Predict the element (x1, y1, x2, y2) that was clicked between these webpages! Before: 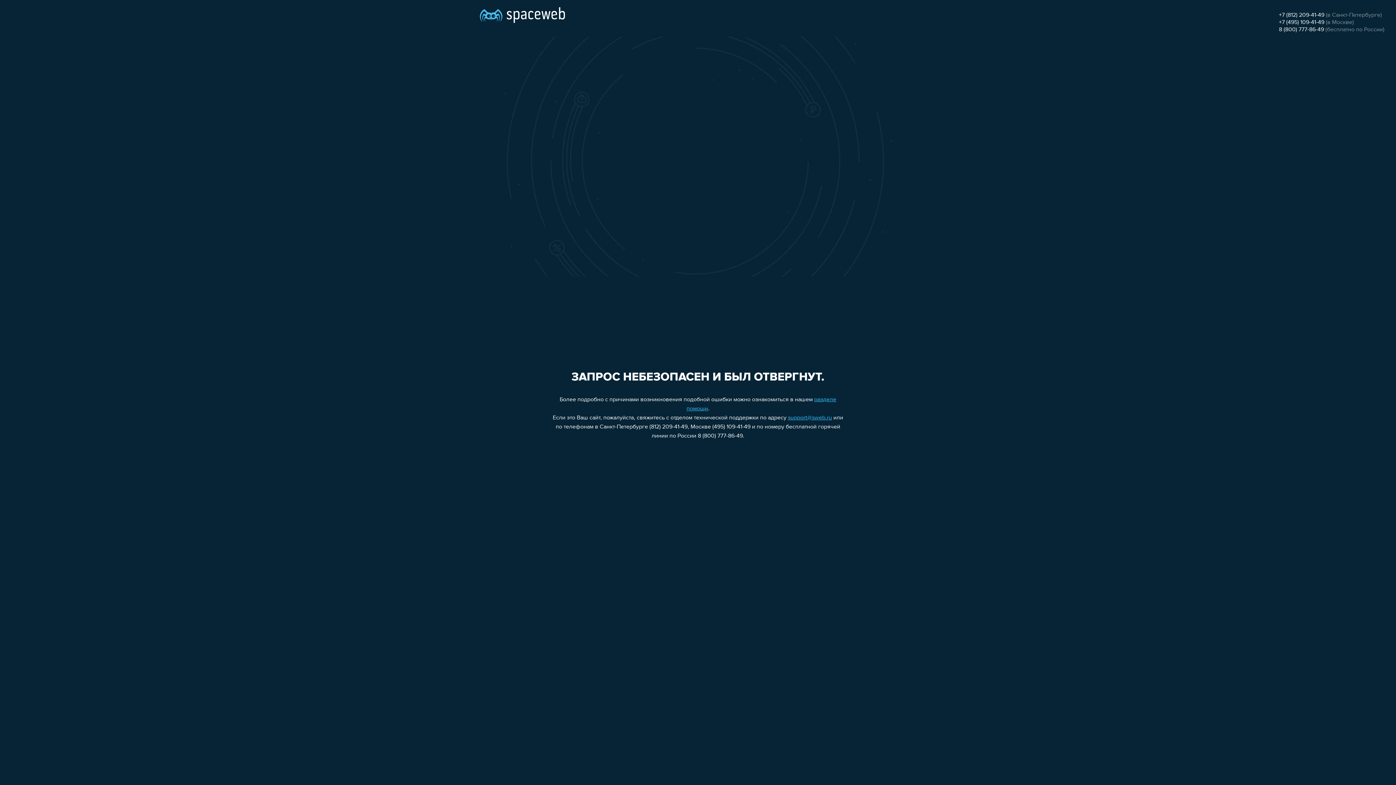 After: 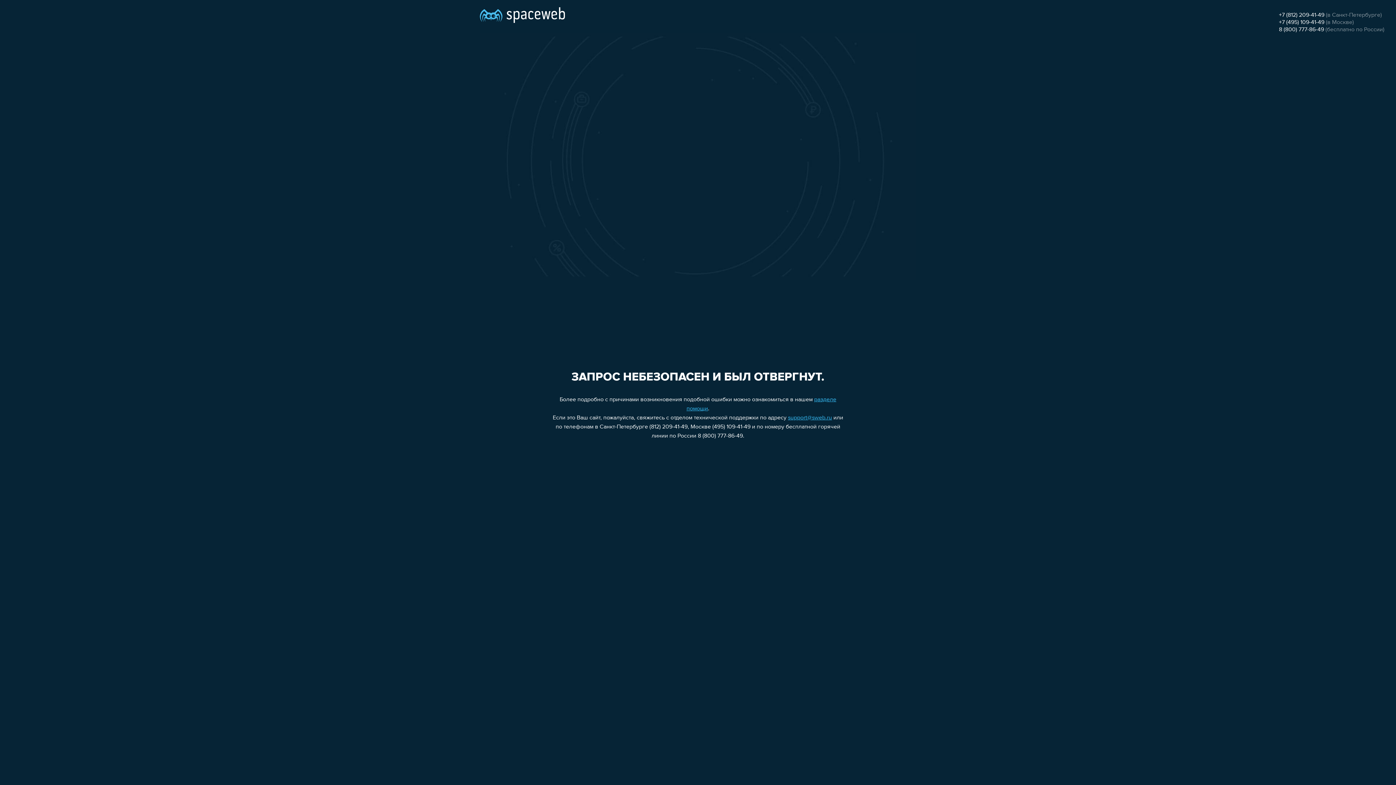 Action: label: support@sweb.ru bbox: (788, 415, 832, 421)